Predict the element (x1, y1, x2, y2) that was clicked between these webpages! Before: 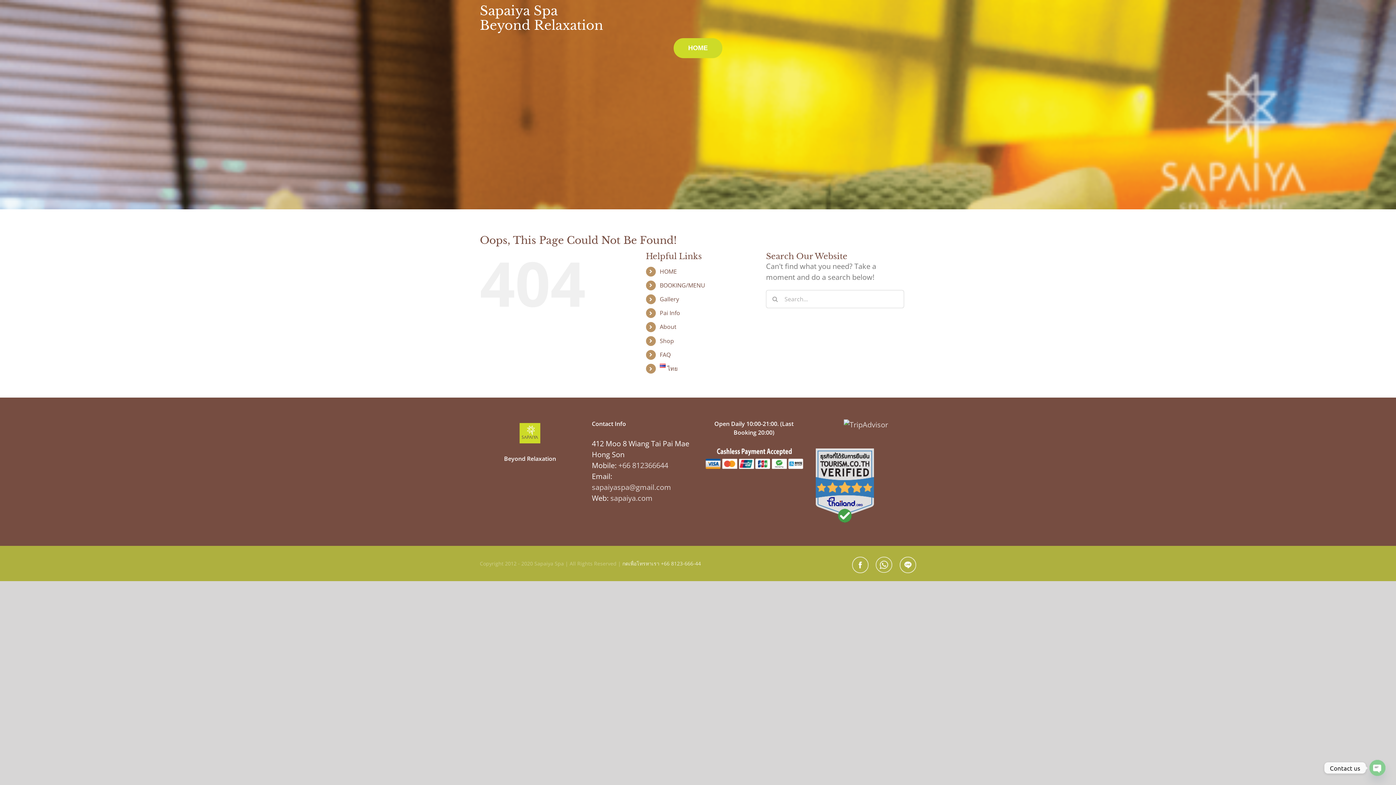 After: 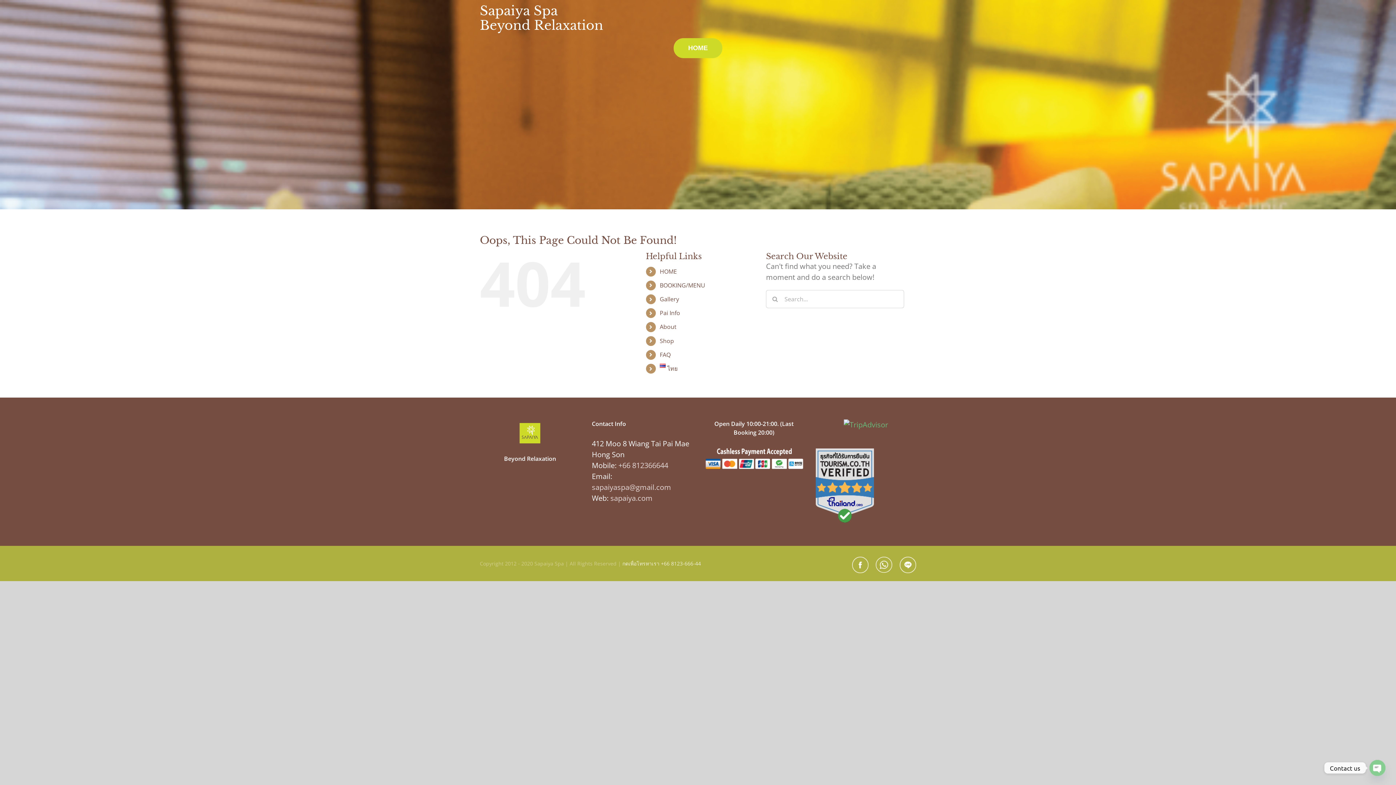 Action: bbox: (816, 419, 916, 430)